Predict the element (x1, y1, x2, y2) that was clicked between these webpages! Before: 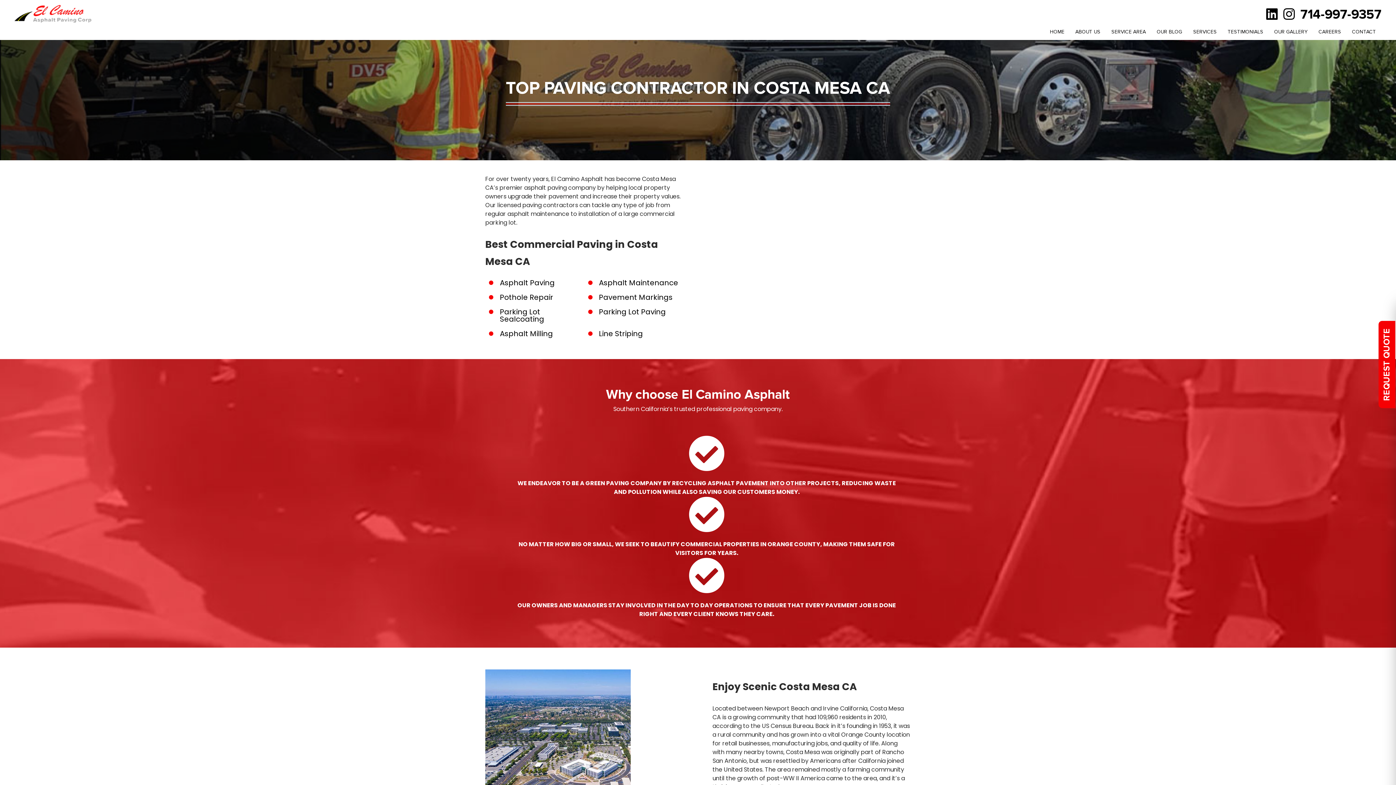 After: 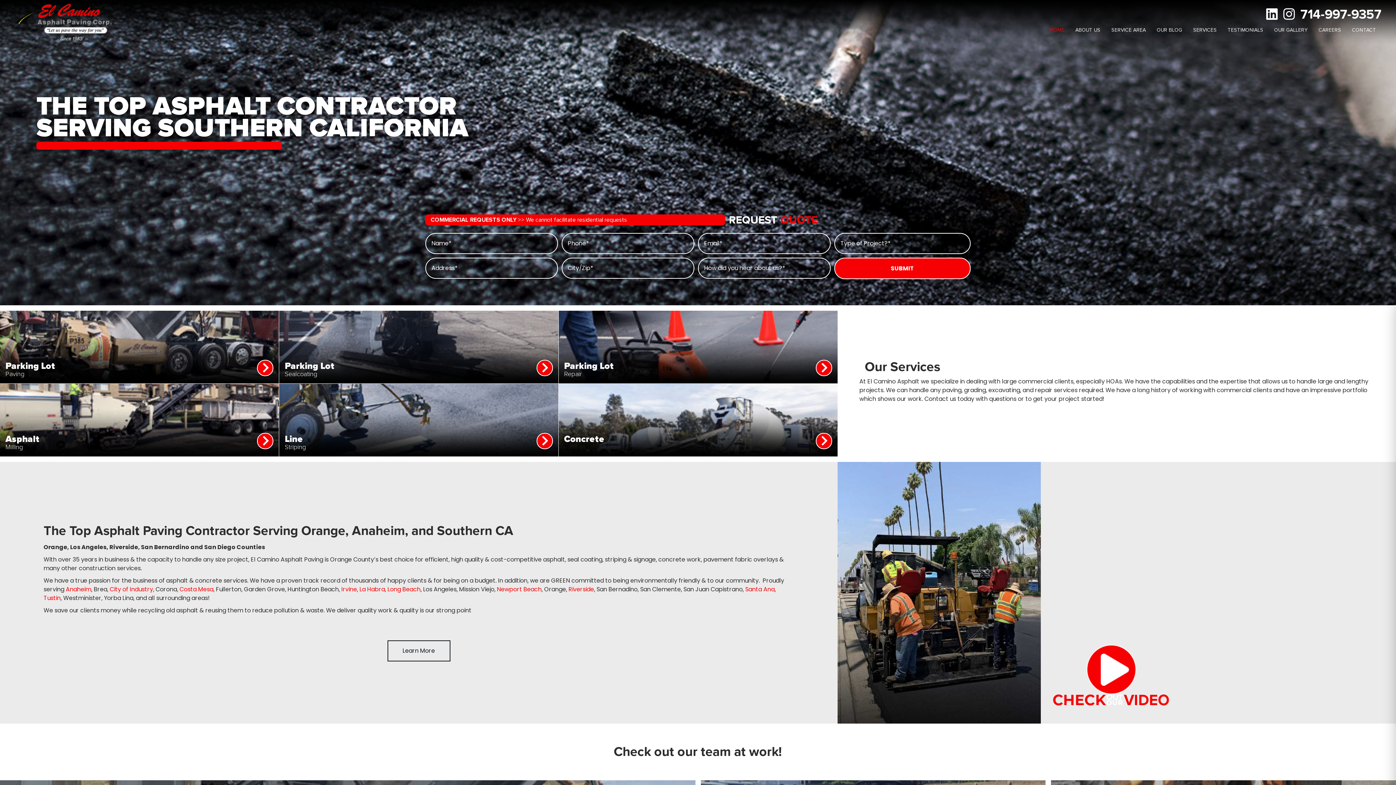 Action: bbox: (1044, 27, 1070, 36) label: HOME